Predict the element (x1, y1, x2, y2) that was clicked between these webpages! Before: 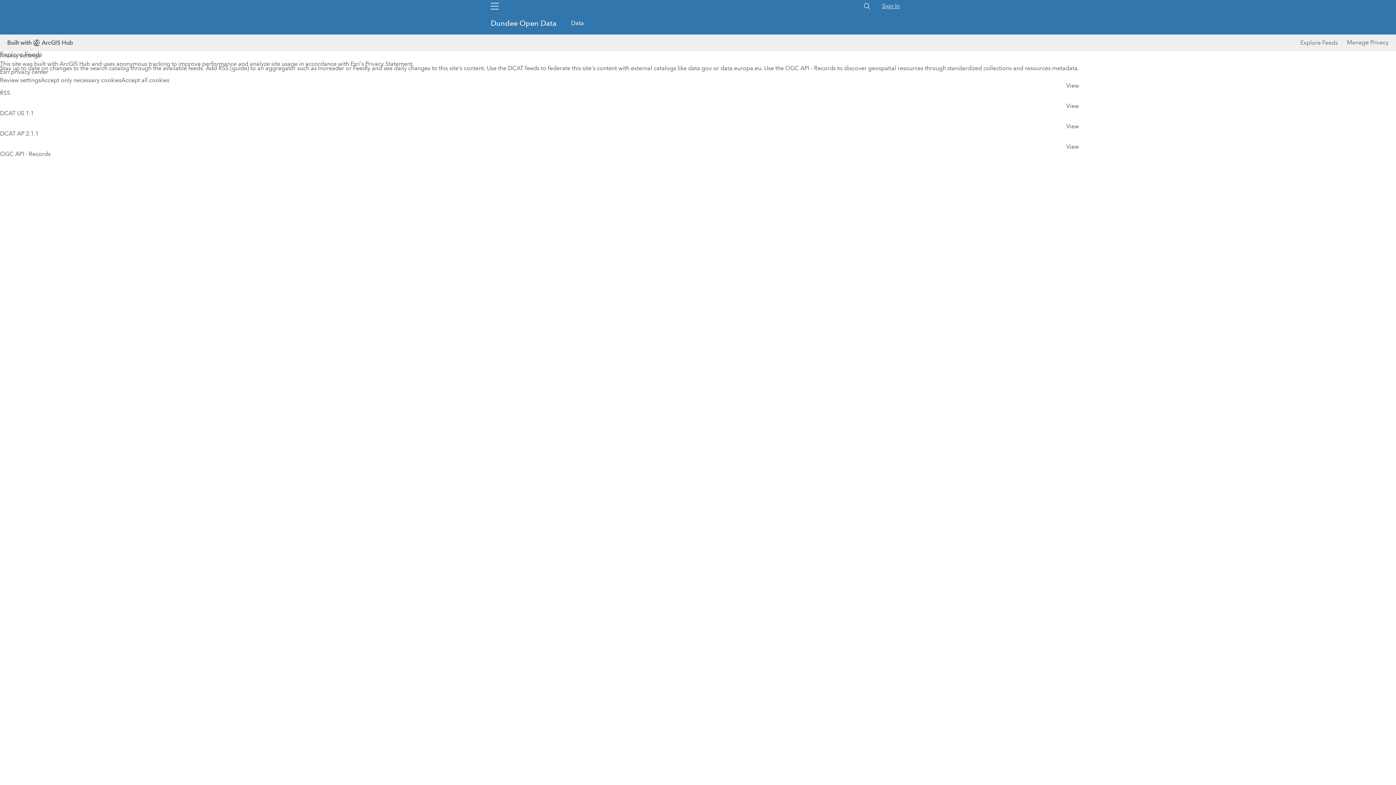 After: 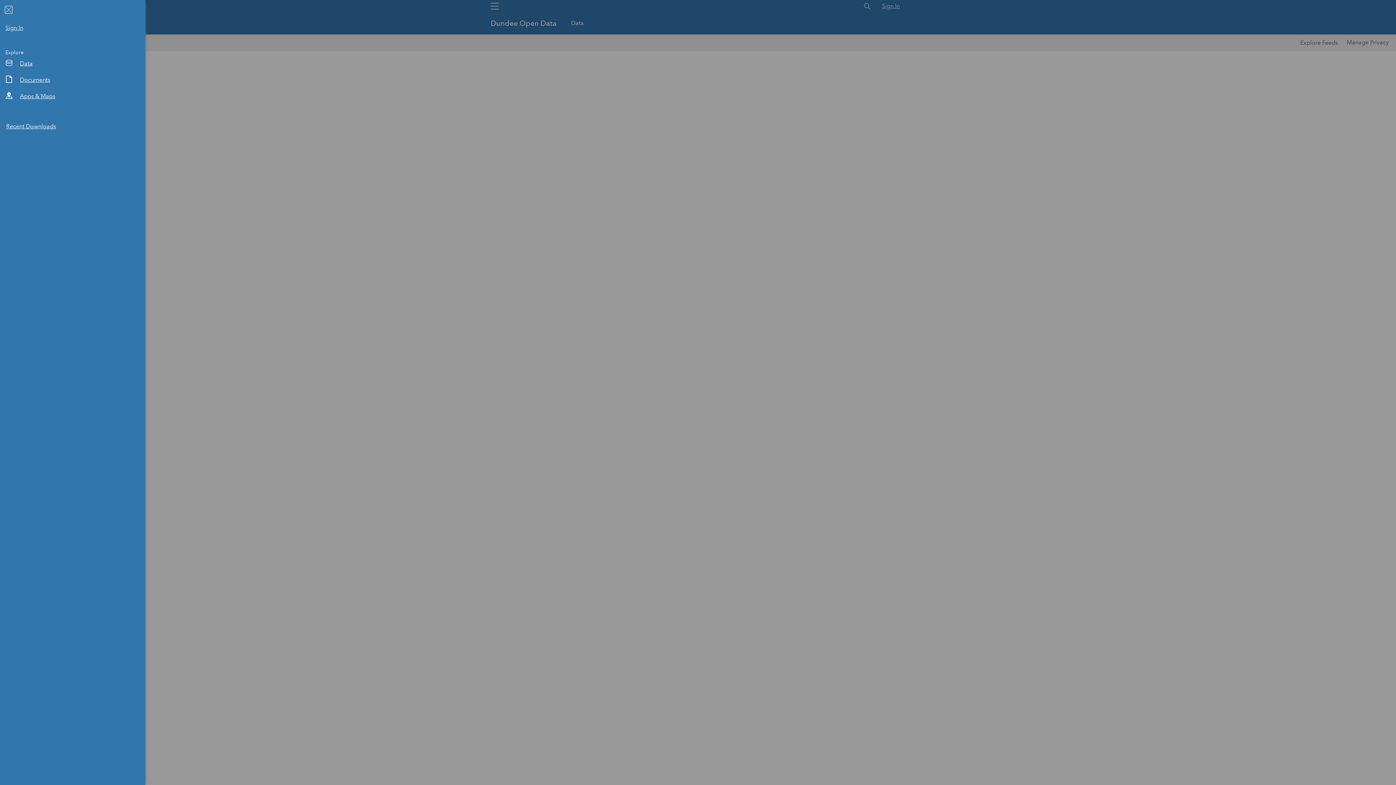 Action: bbox: (486, 0, 503, 12) label: Global Nav Menu